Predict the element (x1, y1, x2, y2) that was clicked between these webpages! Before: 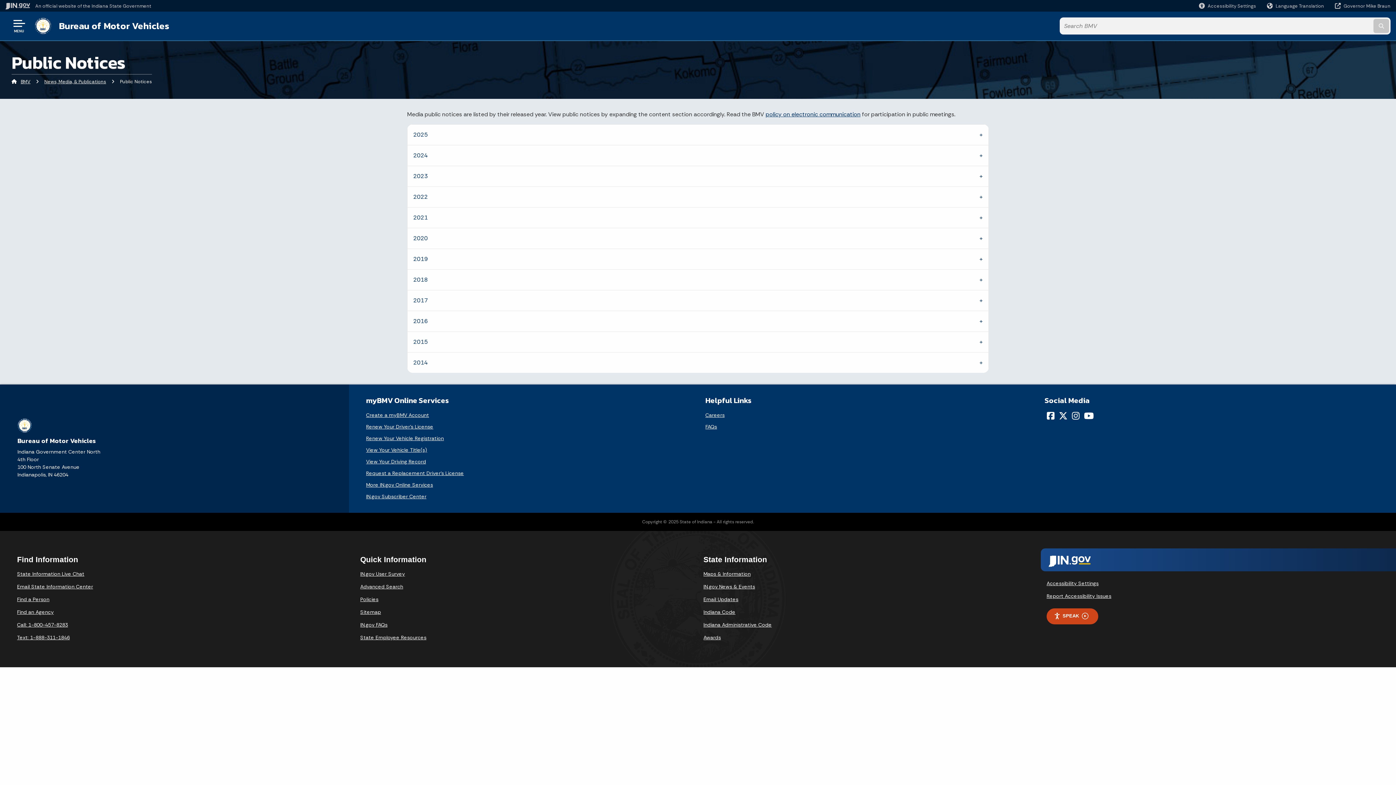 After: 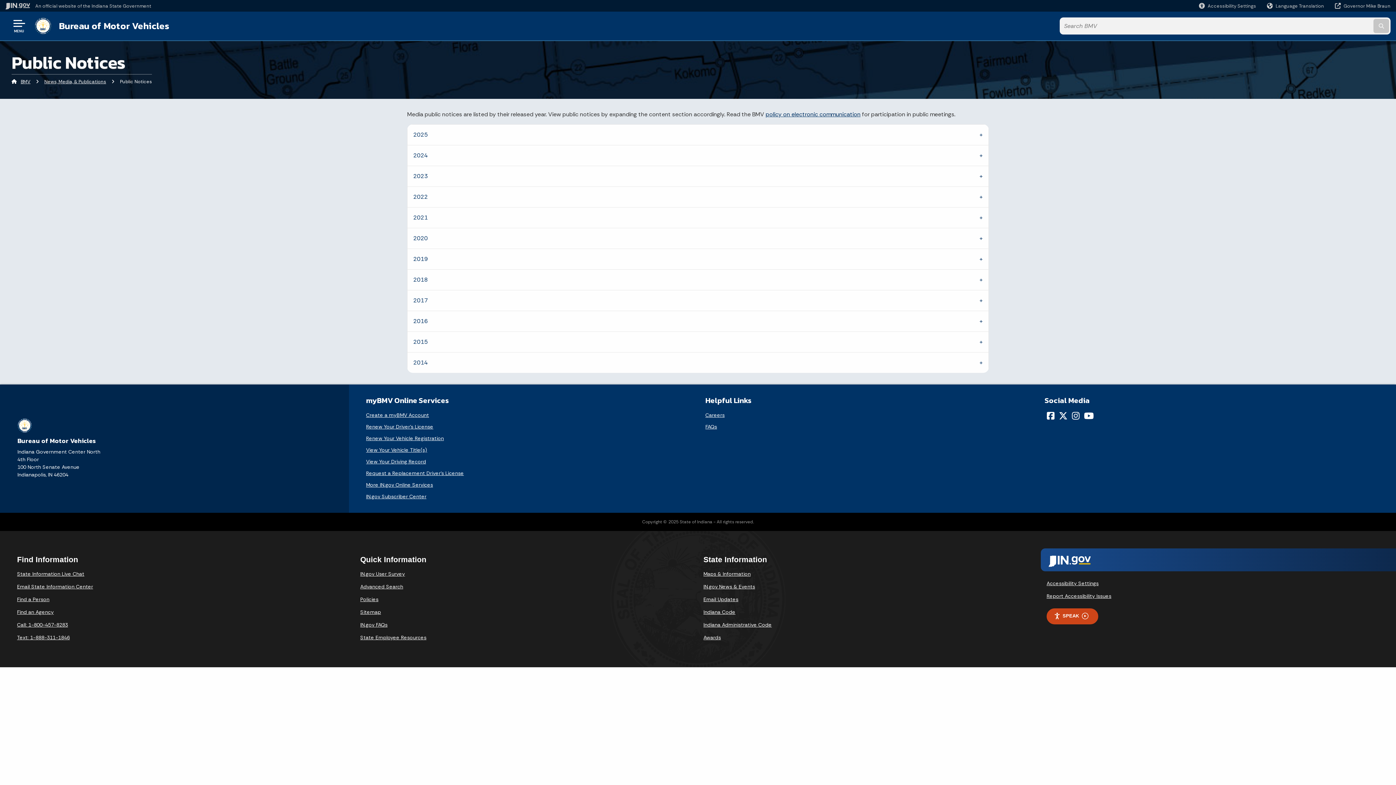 Action: label: Policies bbox: (360, 596, 378, 602)